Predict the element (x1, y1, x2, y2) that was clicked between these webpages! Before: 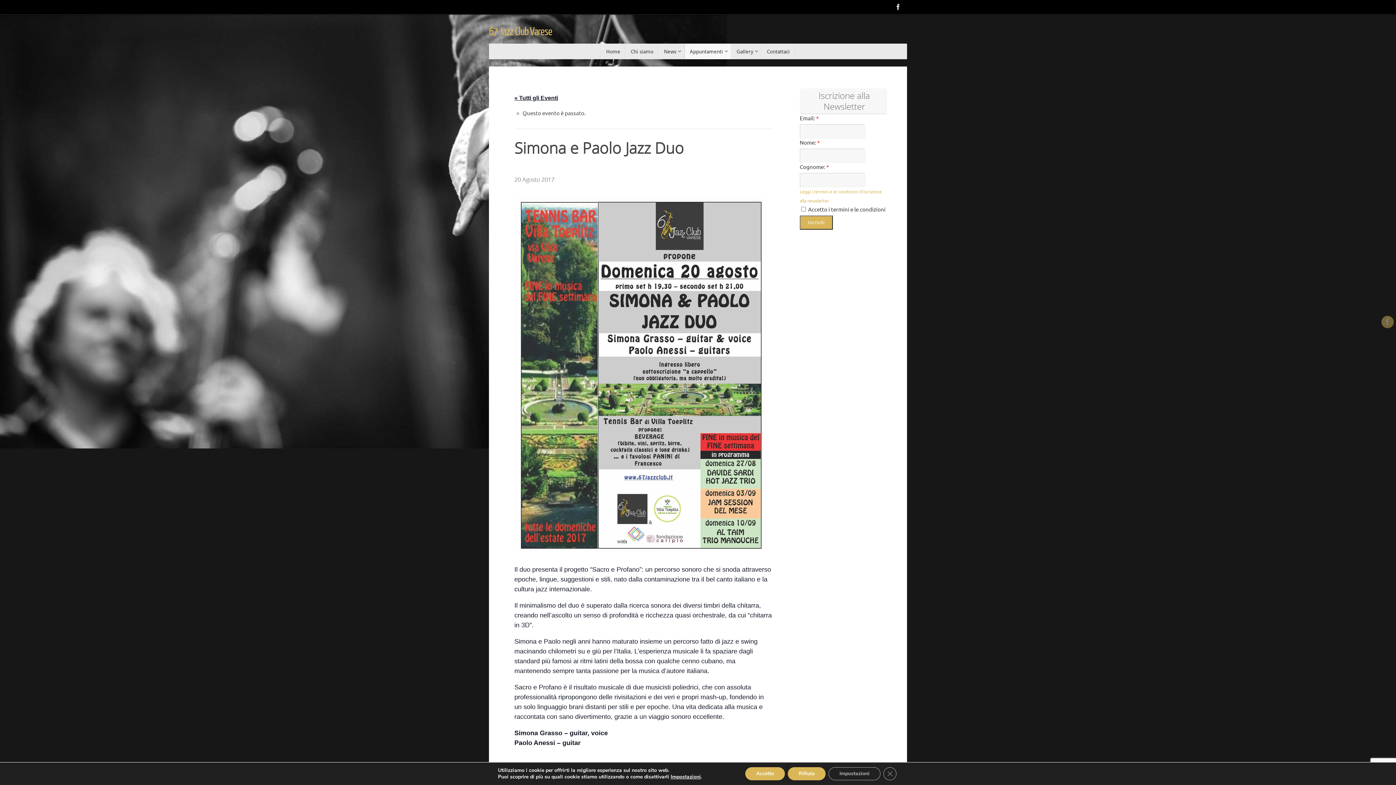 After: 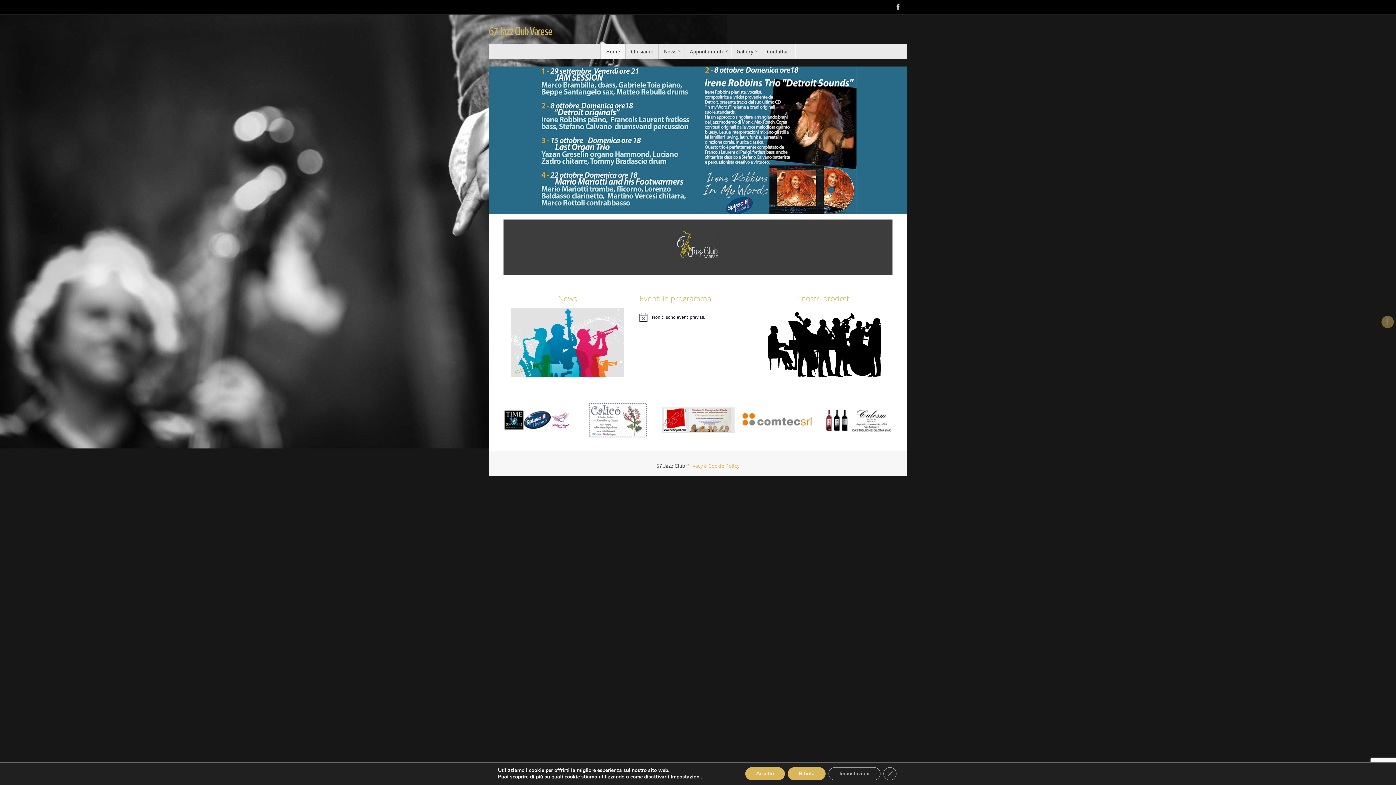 Action: label: 67 Jazz Club Varese bbox: (489, 25, 552, 38)